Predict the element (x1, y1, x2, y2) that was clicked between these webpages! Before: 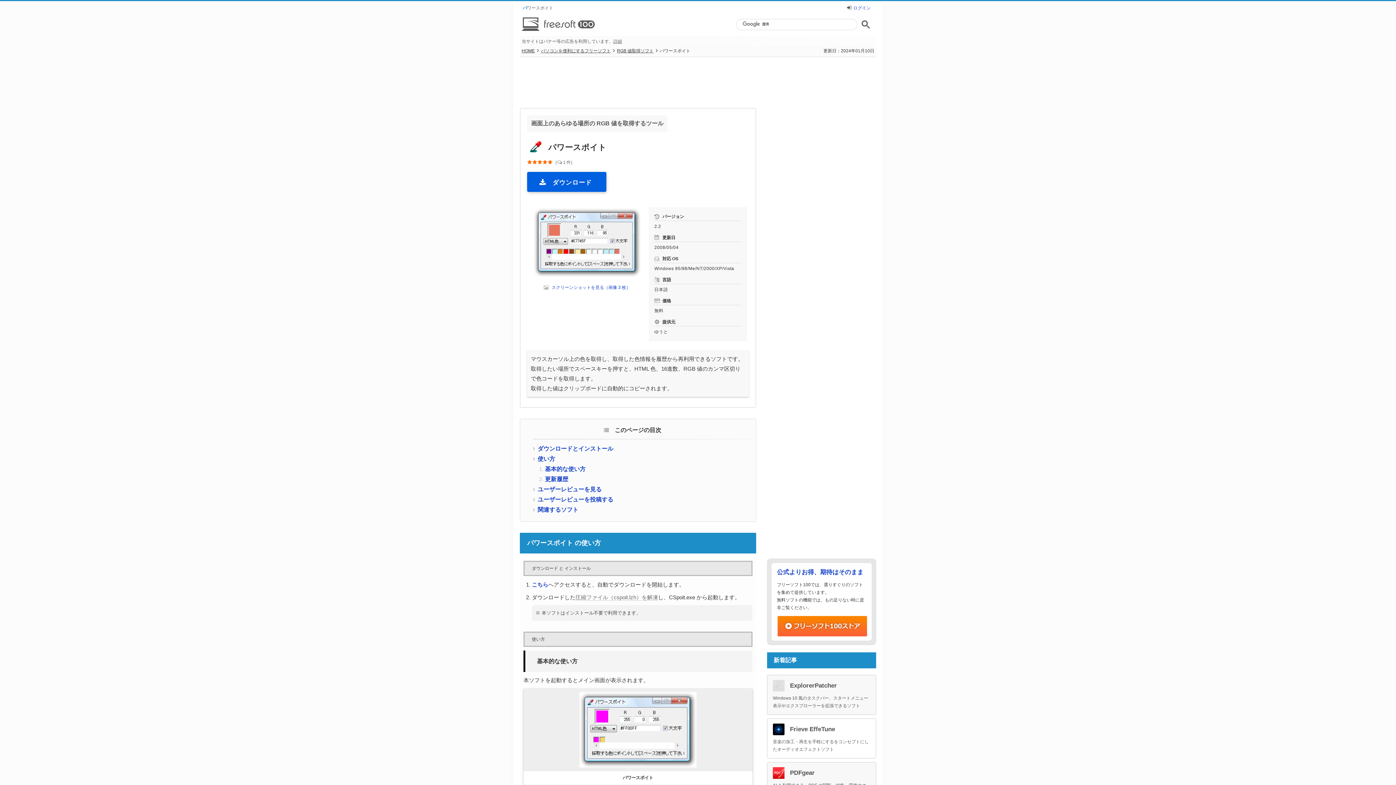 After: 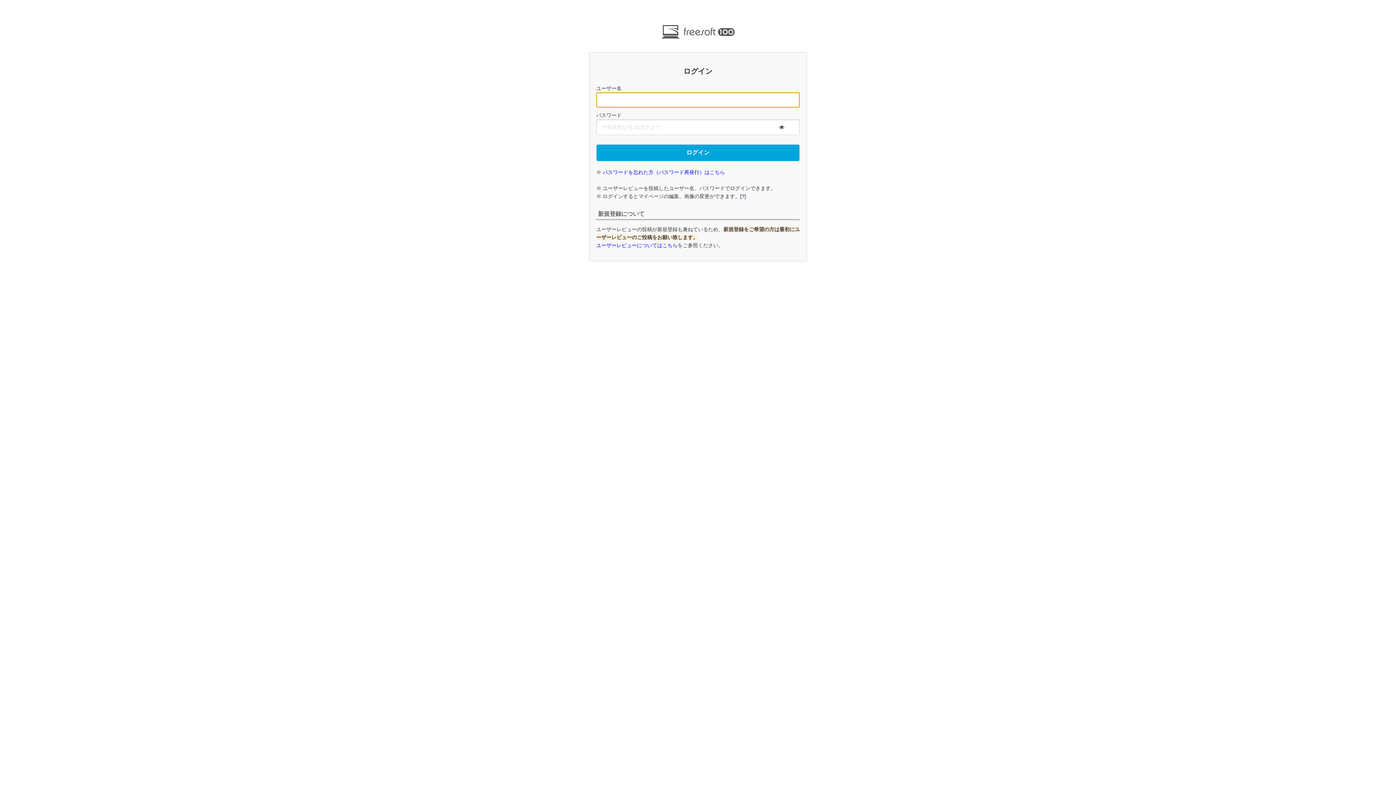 Action: label: ログイン bbox: (853, 5, 870, 10)